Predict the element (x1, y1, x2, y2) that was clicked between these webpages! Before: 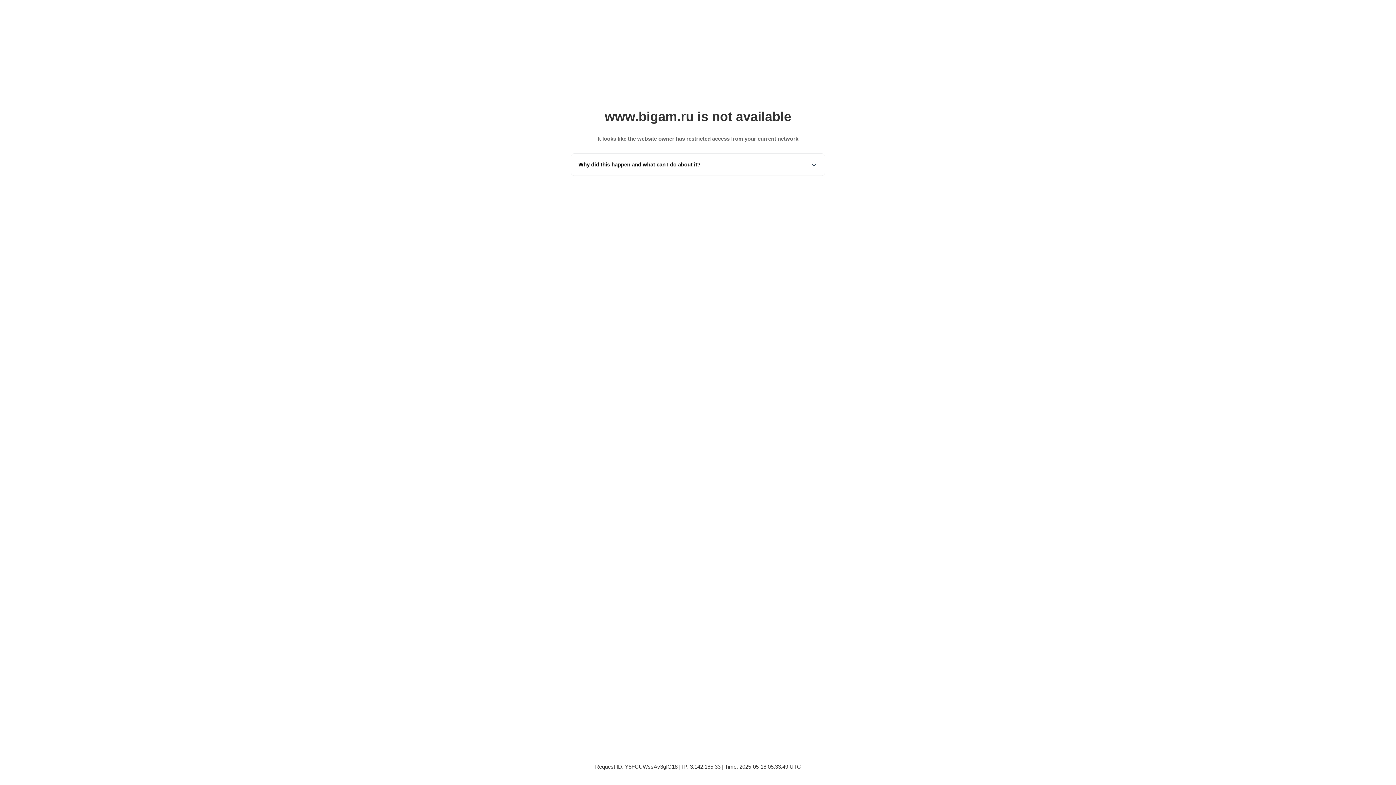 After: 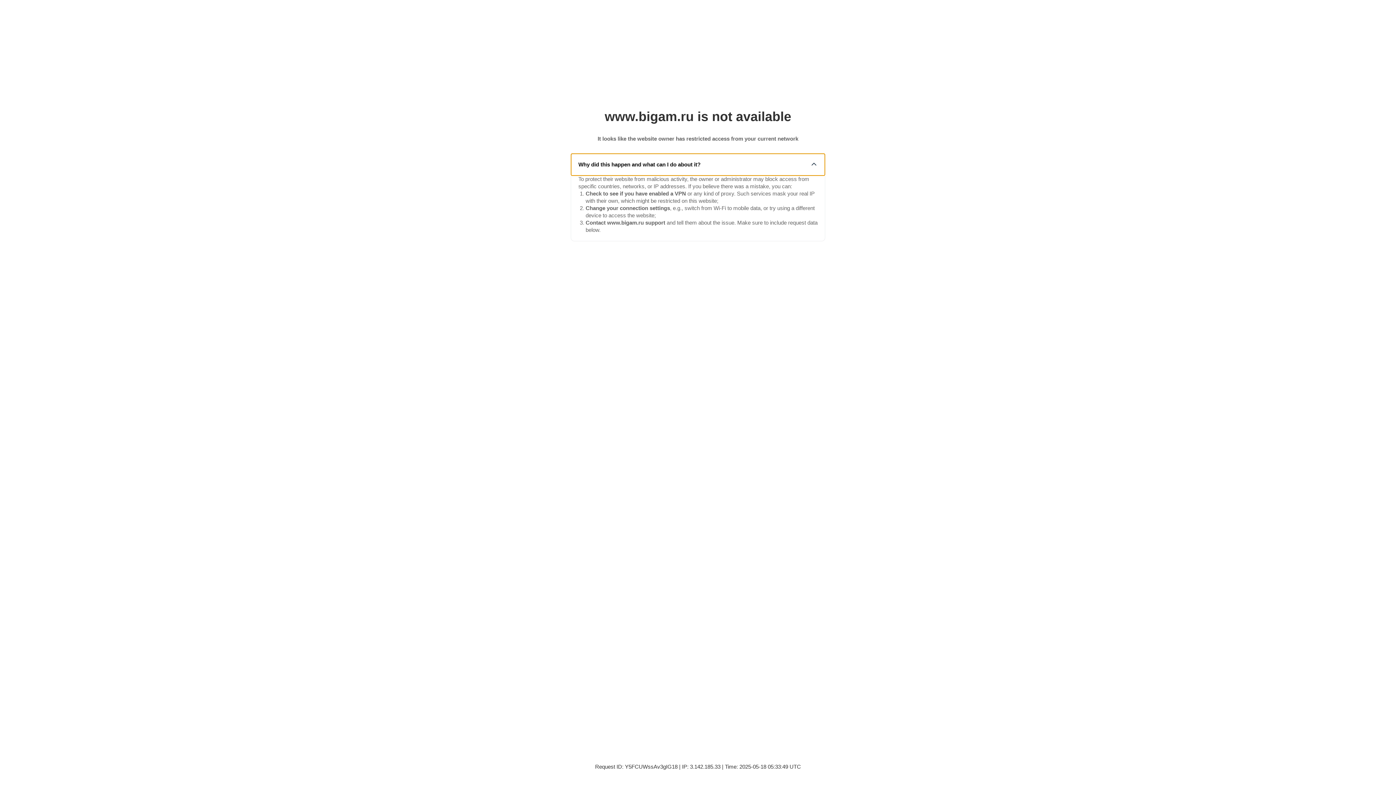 Action: bbox: (571, 153, 825, 175) label: Why did this happen and what can I do about it?